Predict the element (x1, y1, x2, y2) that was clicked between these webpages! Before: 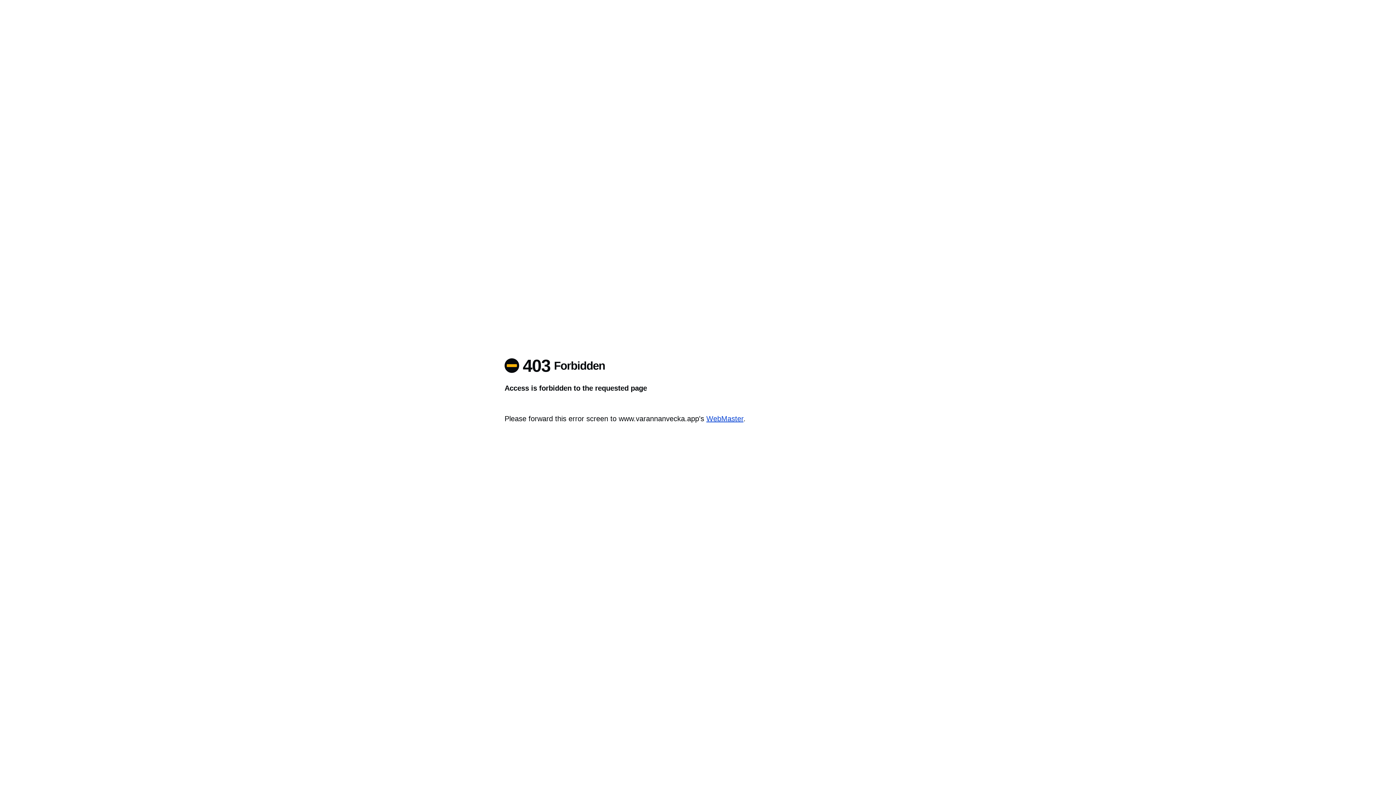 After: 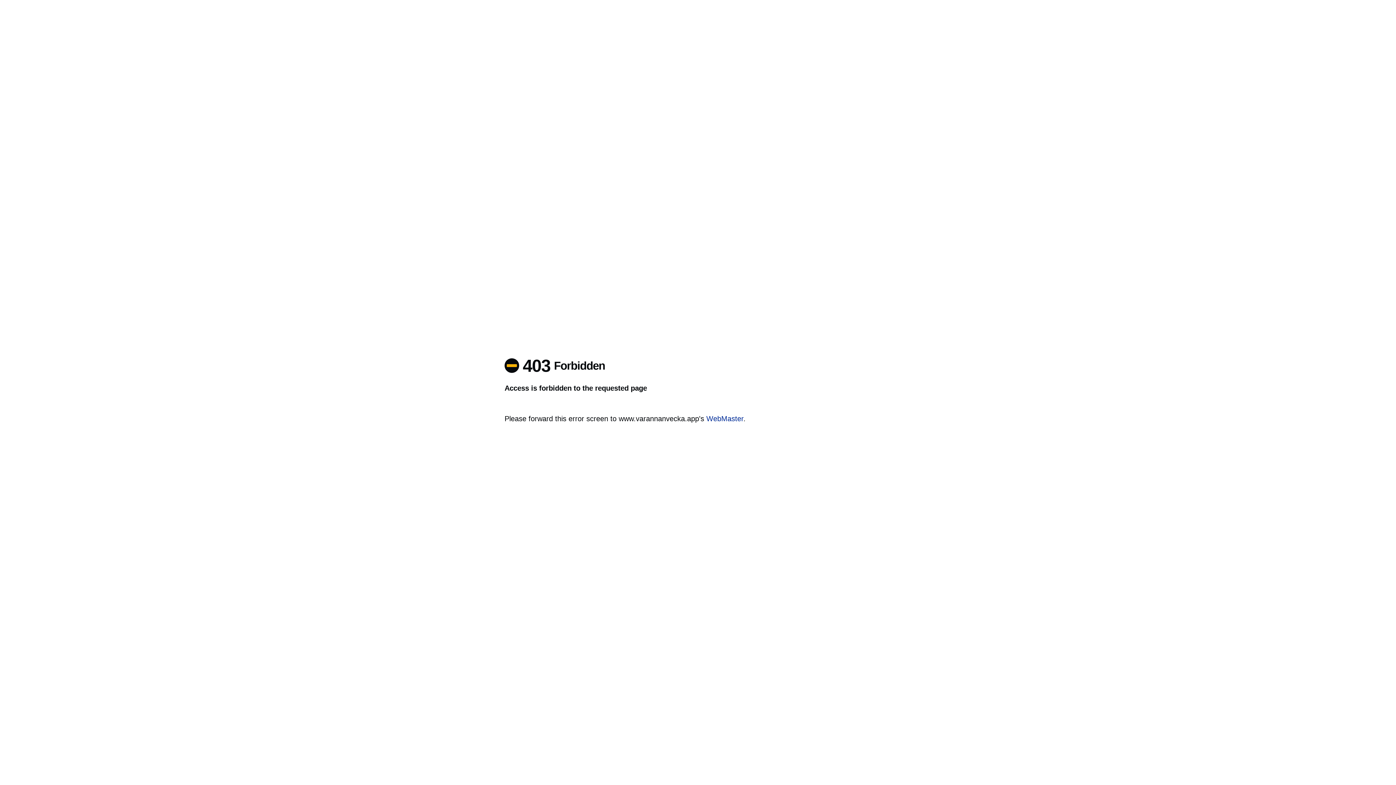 Action: bbox: (706, 414, 743, 422) label: WebMaster